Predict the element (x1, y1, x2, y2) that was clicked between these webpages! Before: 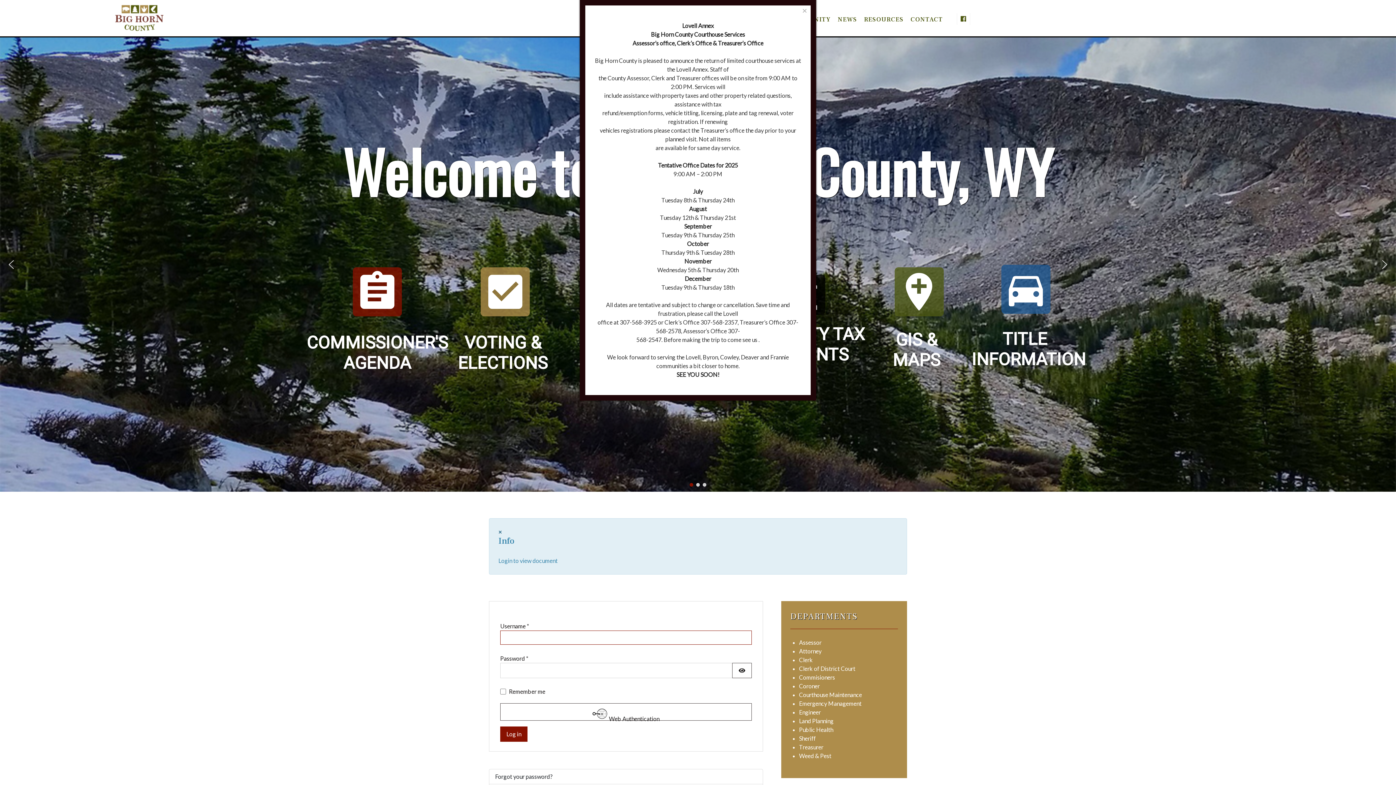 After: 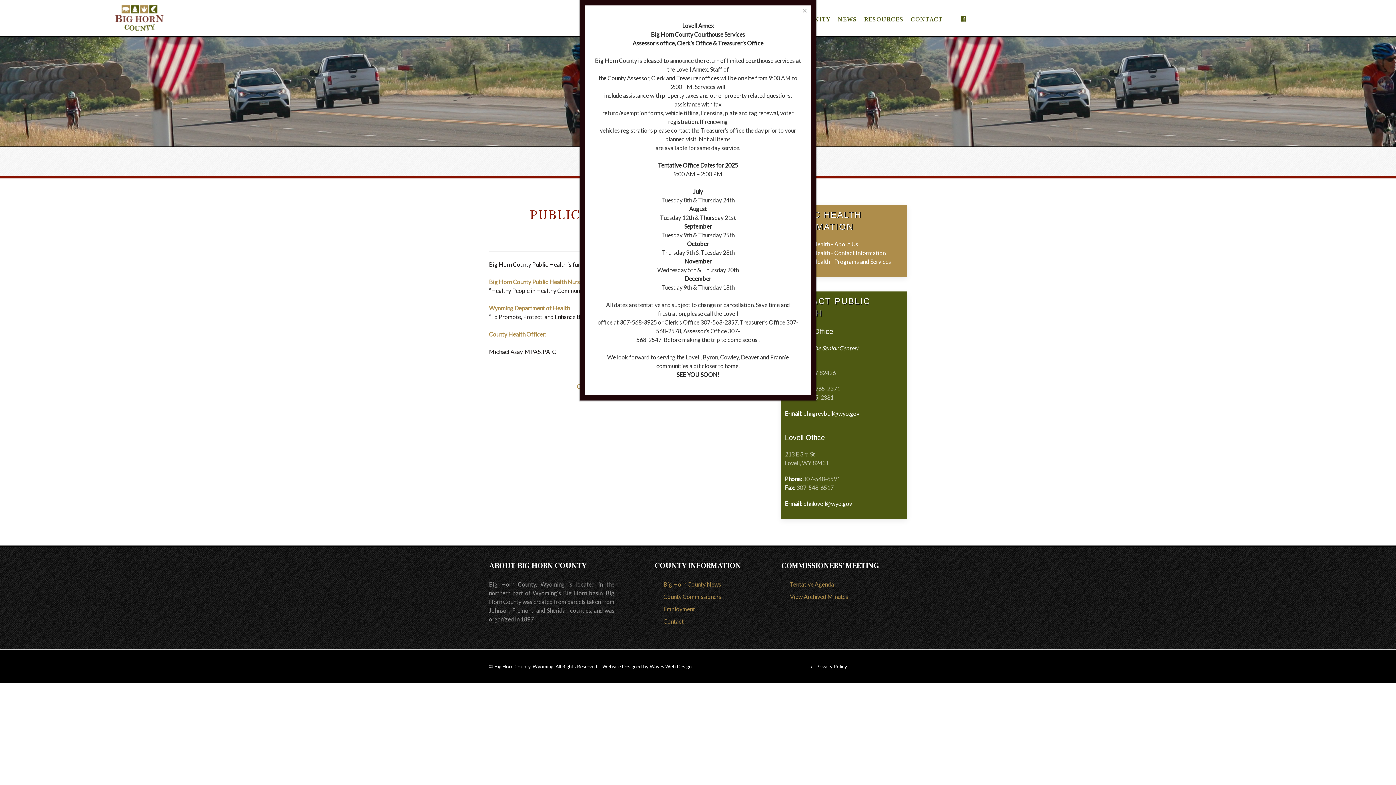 Action: bbox: (799, 752, 831, 759) label: Weed & Pest